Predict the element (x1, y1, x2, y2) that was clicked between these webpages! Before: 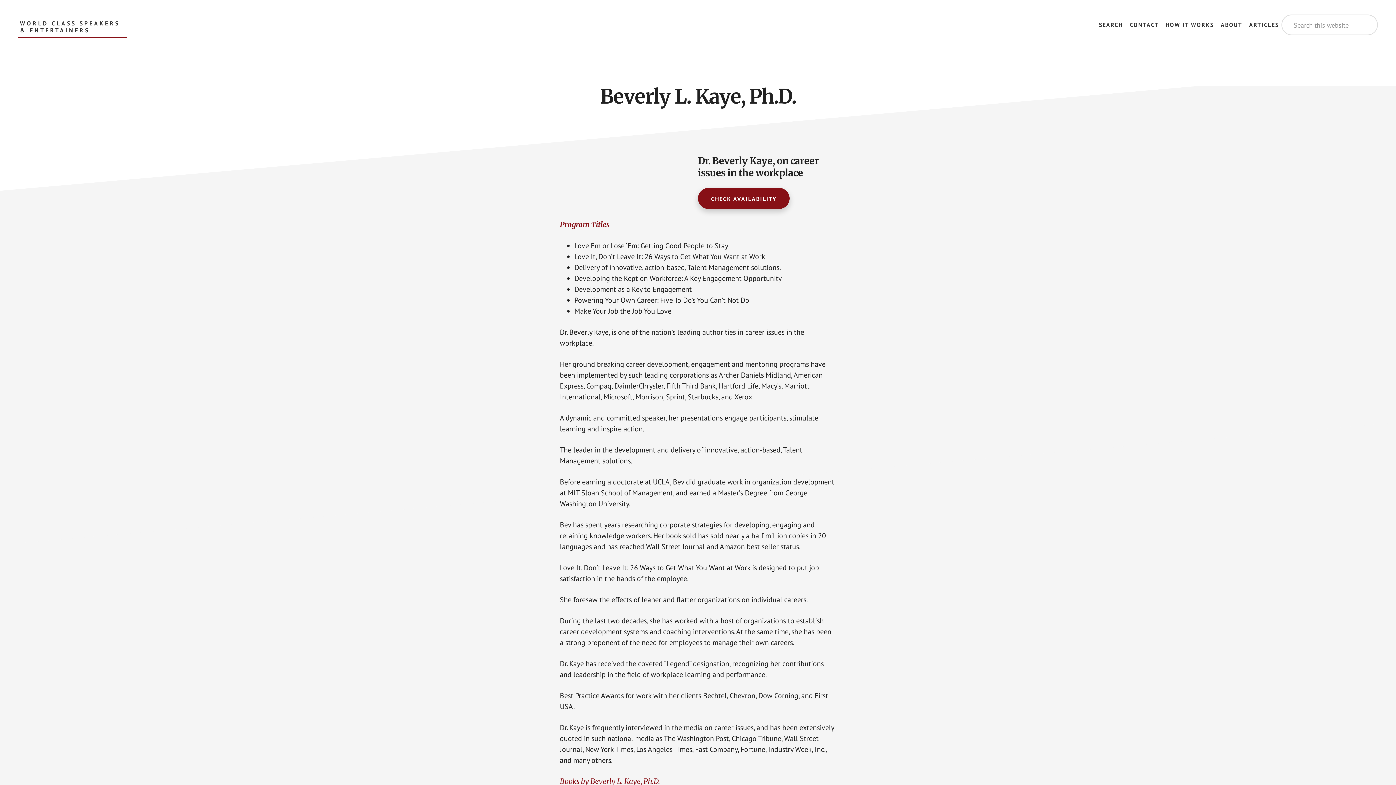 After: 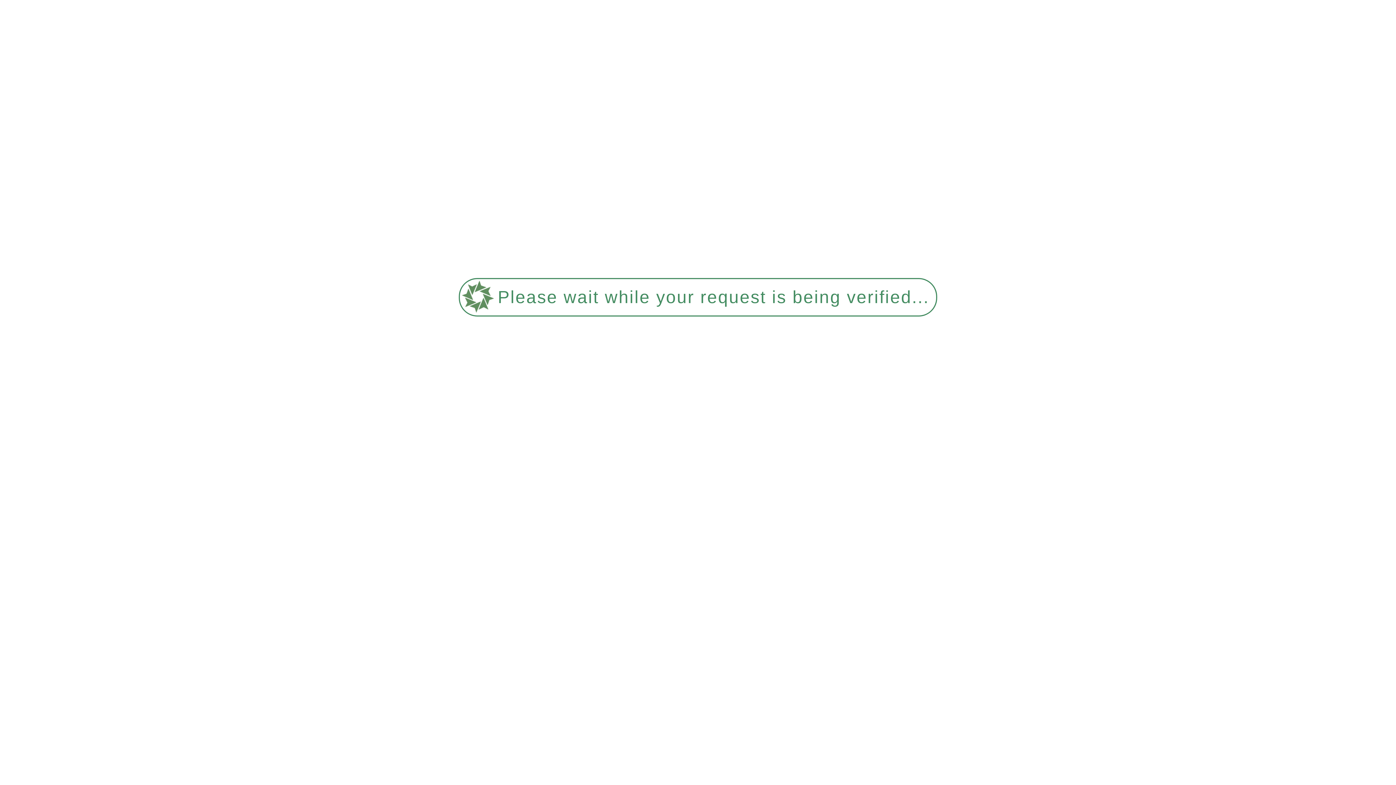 Action: label: CHECK AVAILABILITY bbox: (698, 188, 789, 209)